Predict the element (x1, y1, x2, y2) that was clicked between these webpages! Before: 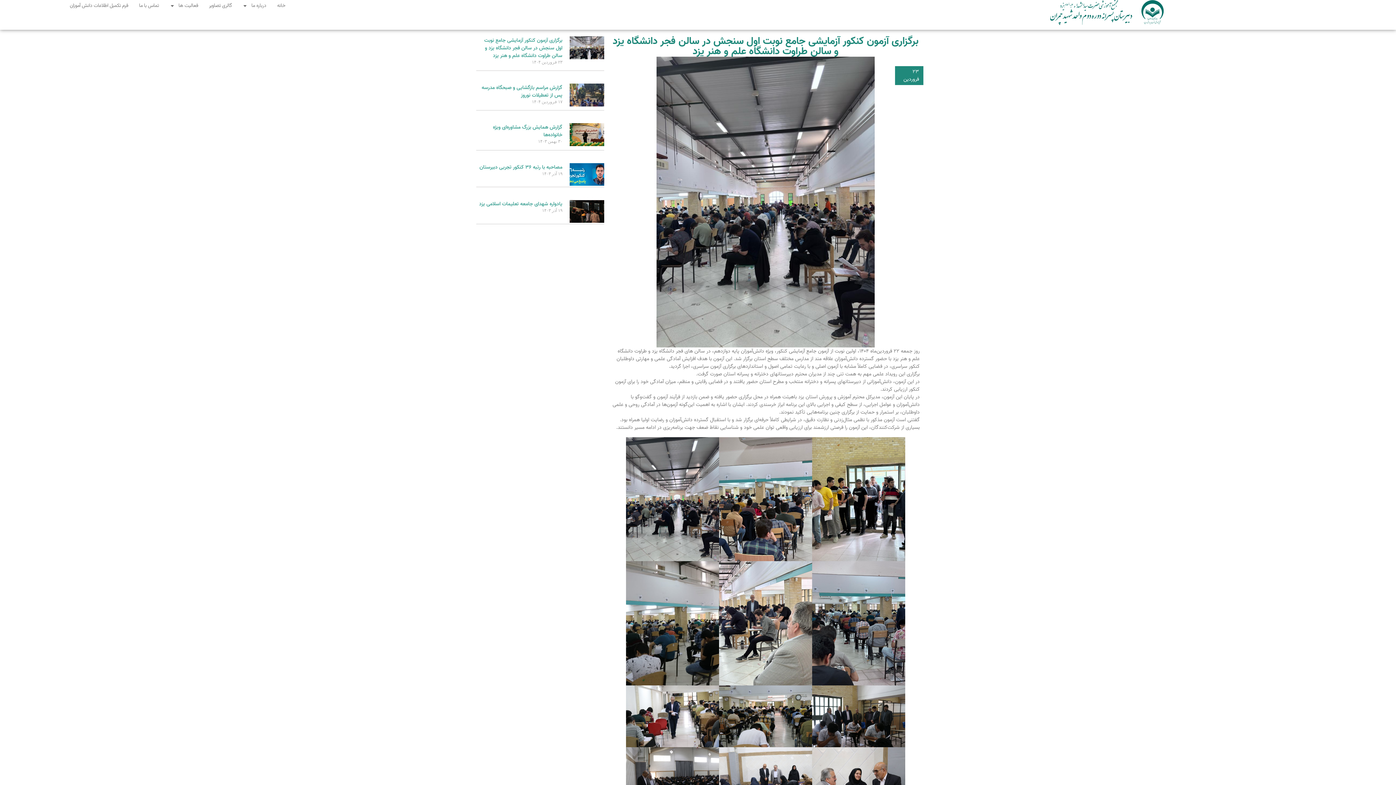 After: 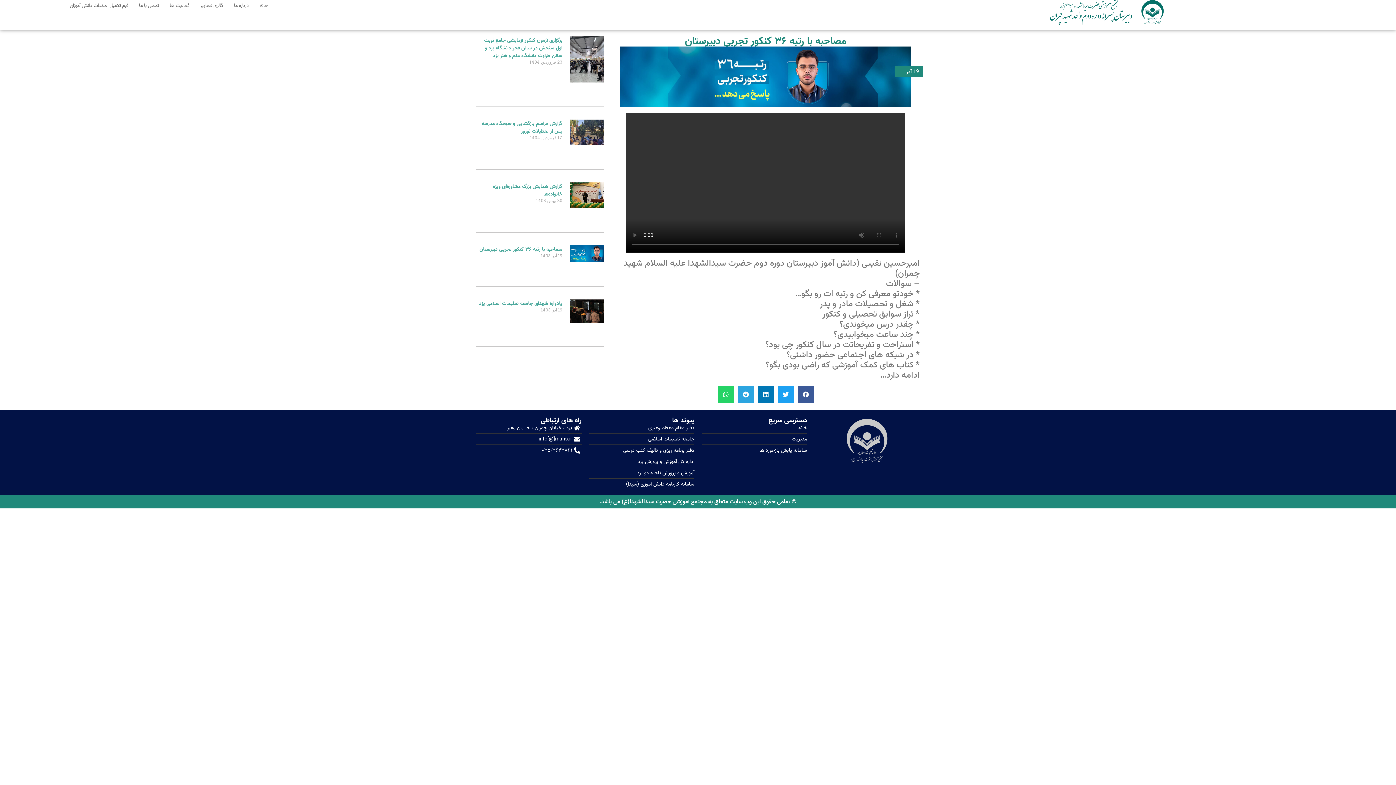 Action: bbox: (569, 163, 604, 185)